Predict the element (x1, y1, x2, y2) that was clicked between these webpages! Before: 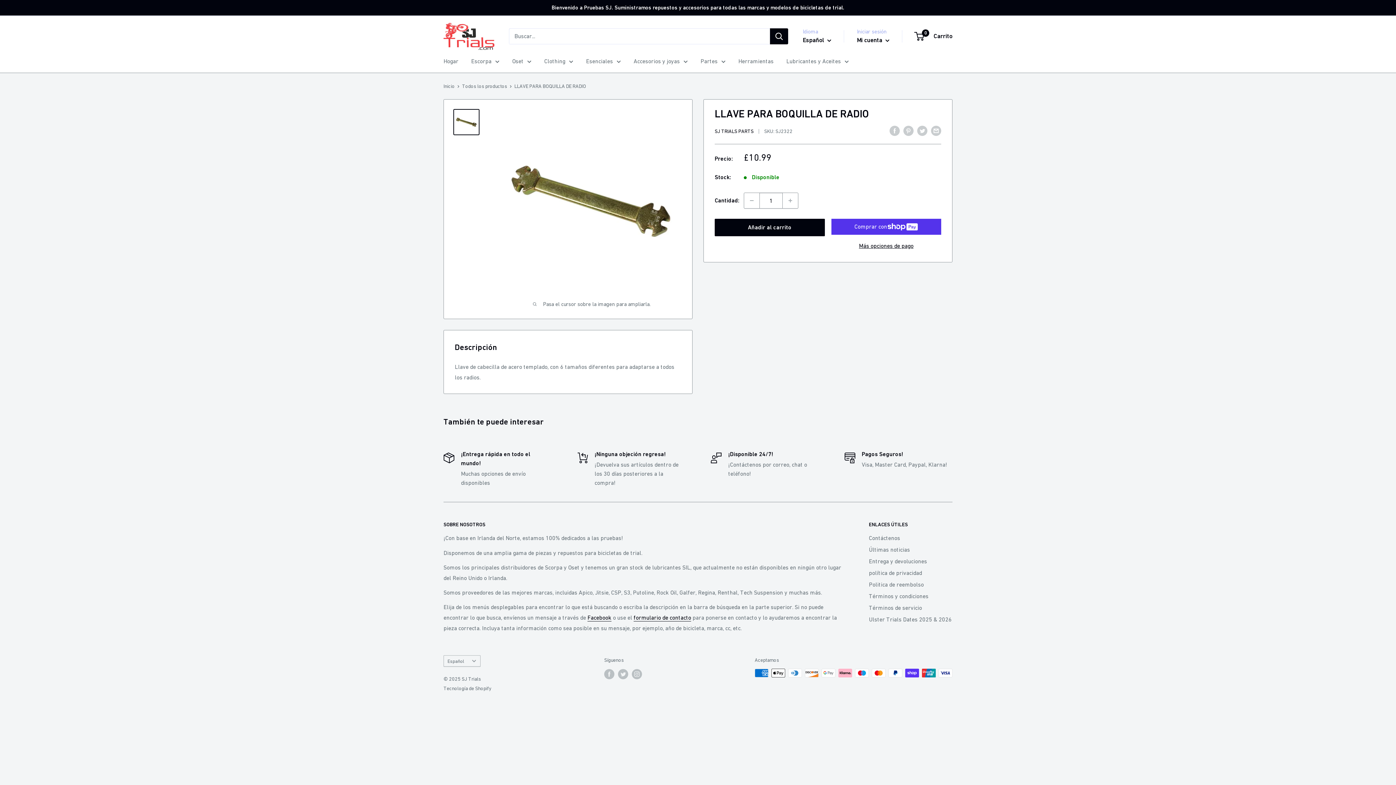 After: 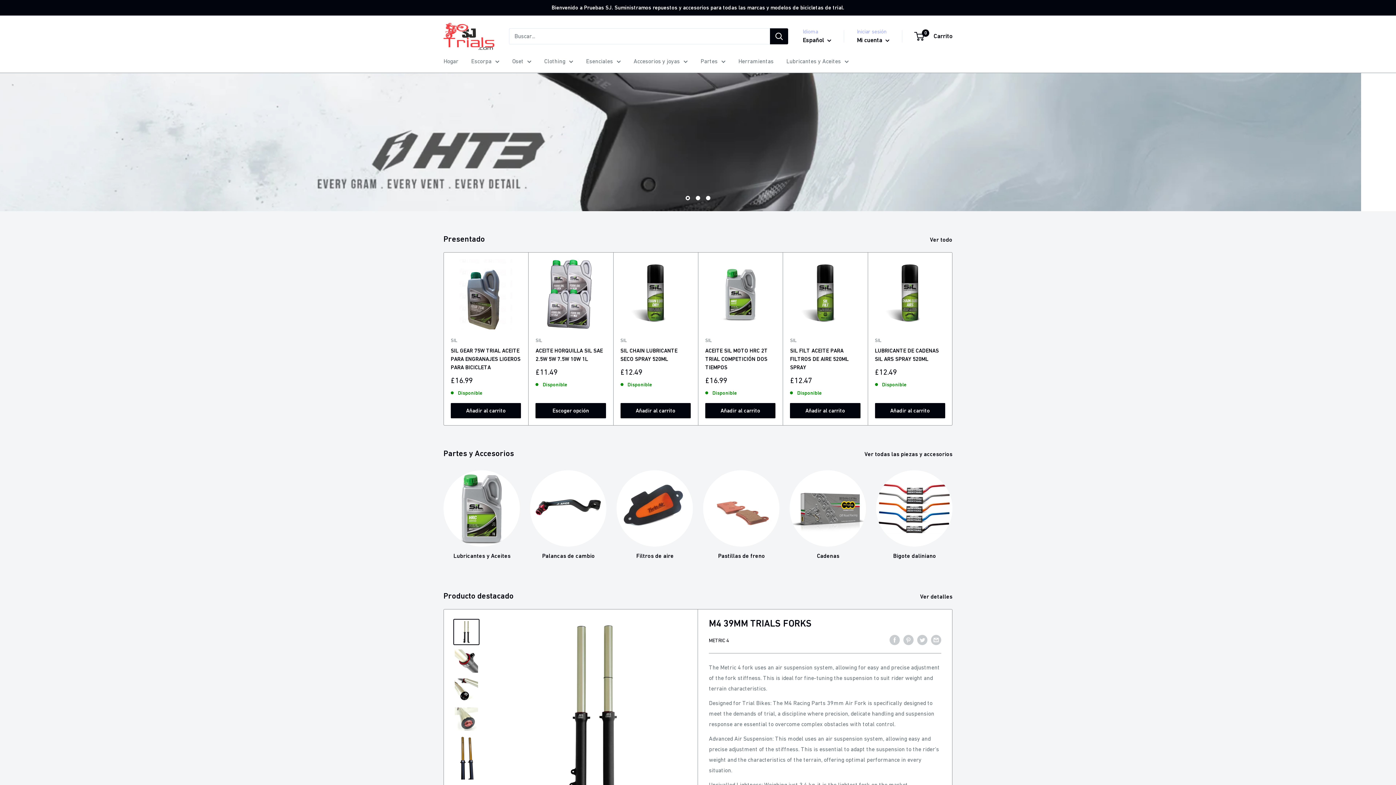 Action: label: Inicio bbox: (443, 83, 454, 88)